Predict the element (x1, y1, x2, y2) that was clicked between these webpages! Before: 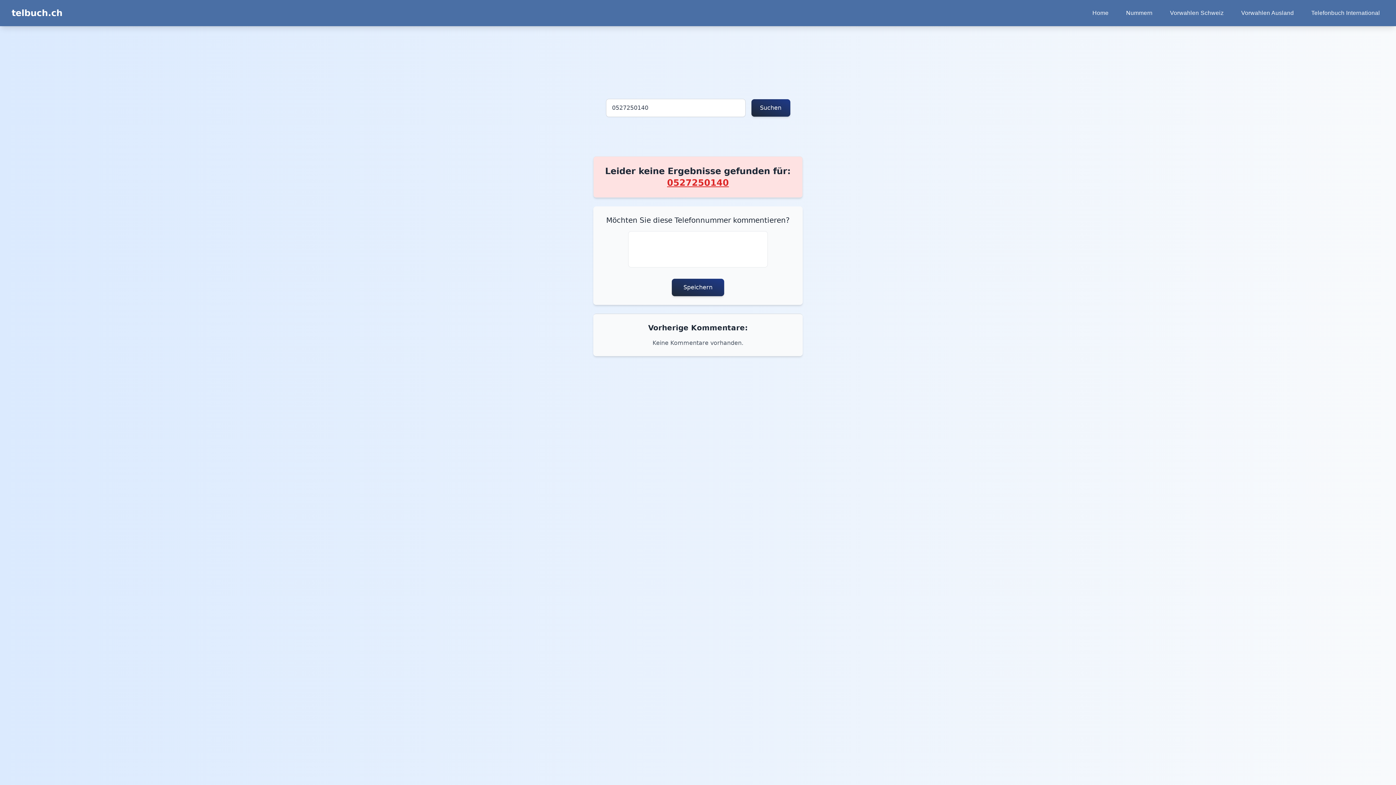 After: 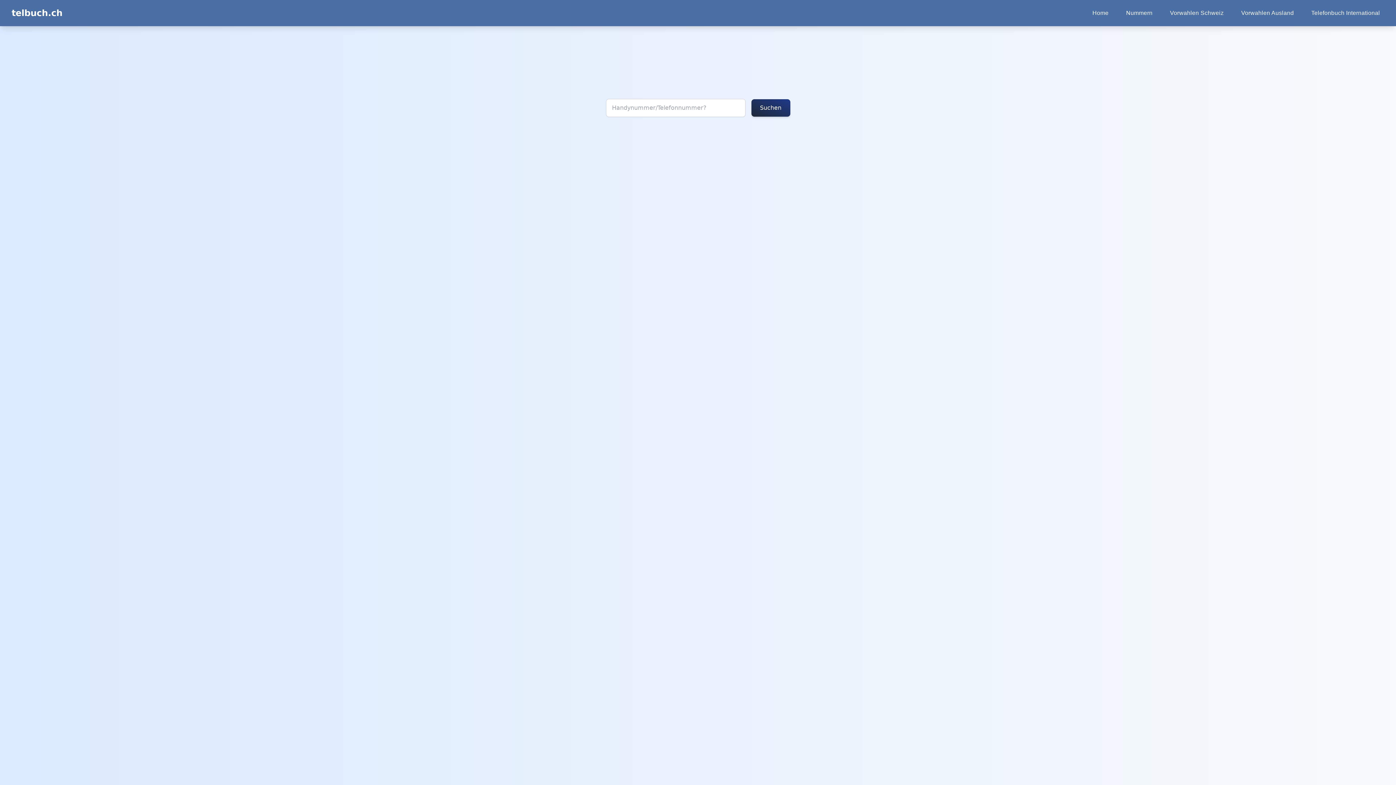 Action: bbox: (1088, 5, 1113, 20) label: Home